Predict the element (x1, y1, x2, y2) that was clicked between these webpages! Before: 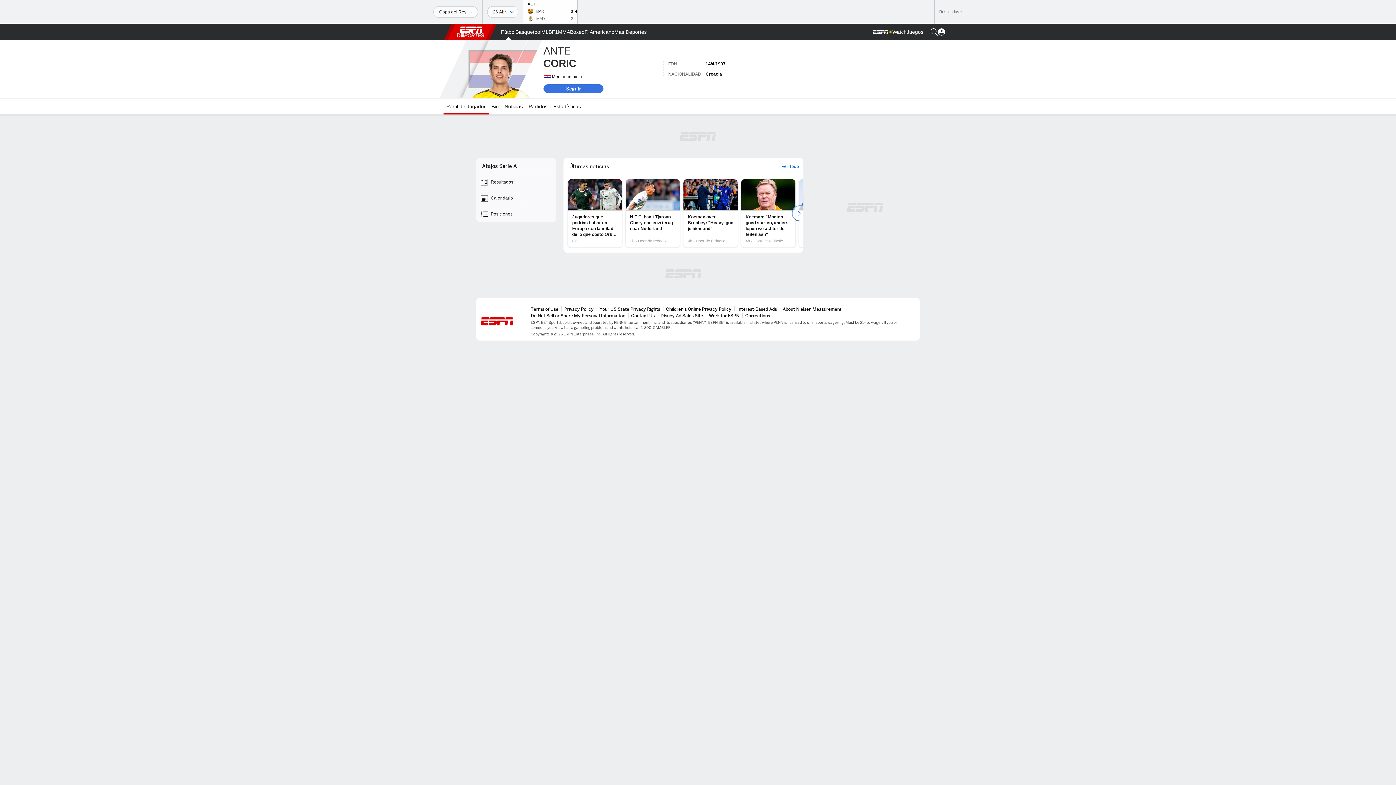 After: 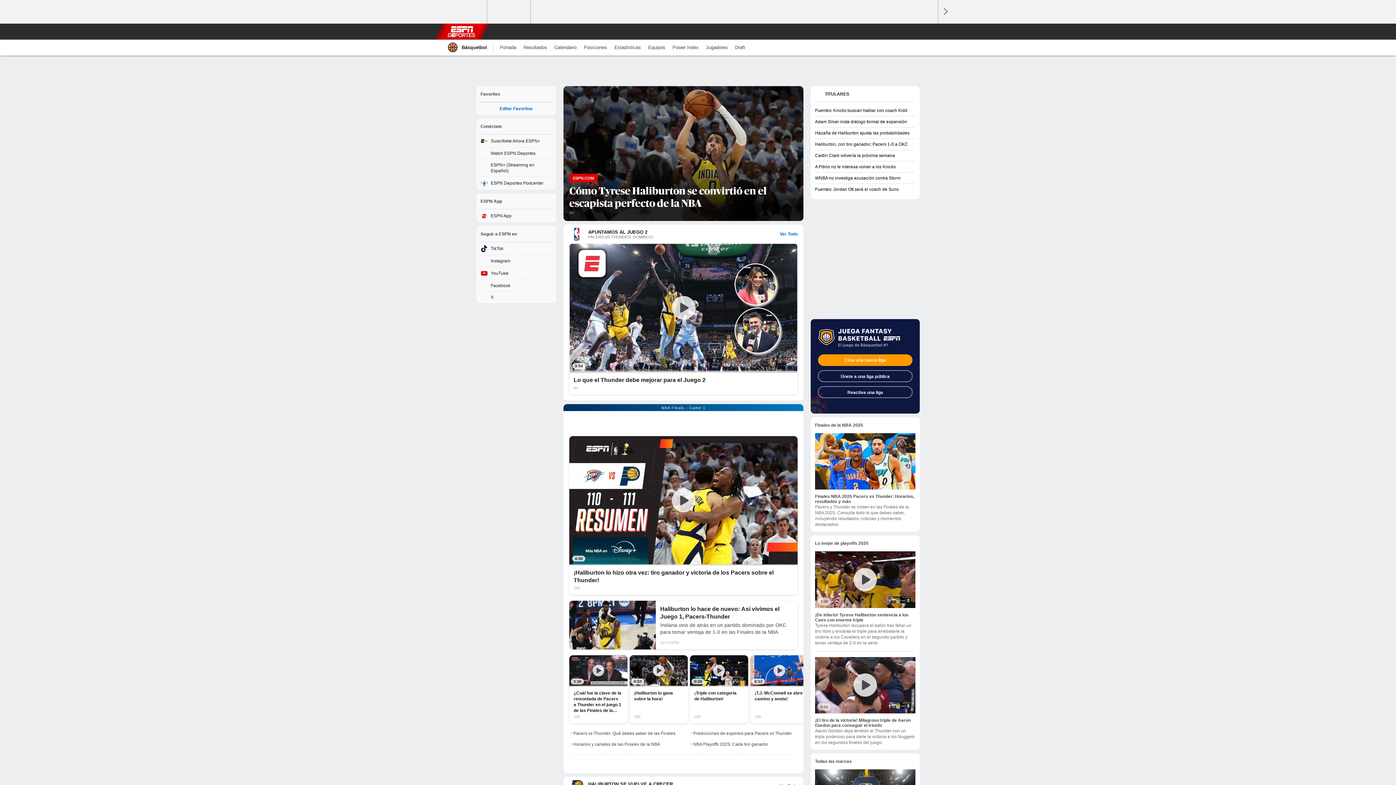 Action: label: Portada NBA bbox: (515, 24, 541, 40)